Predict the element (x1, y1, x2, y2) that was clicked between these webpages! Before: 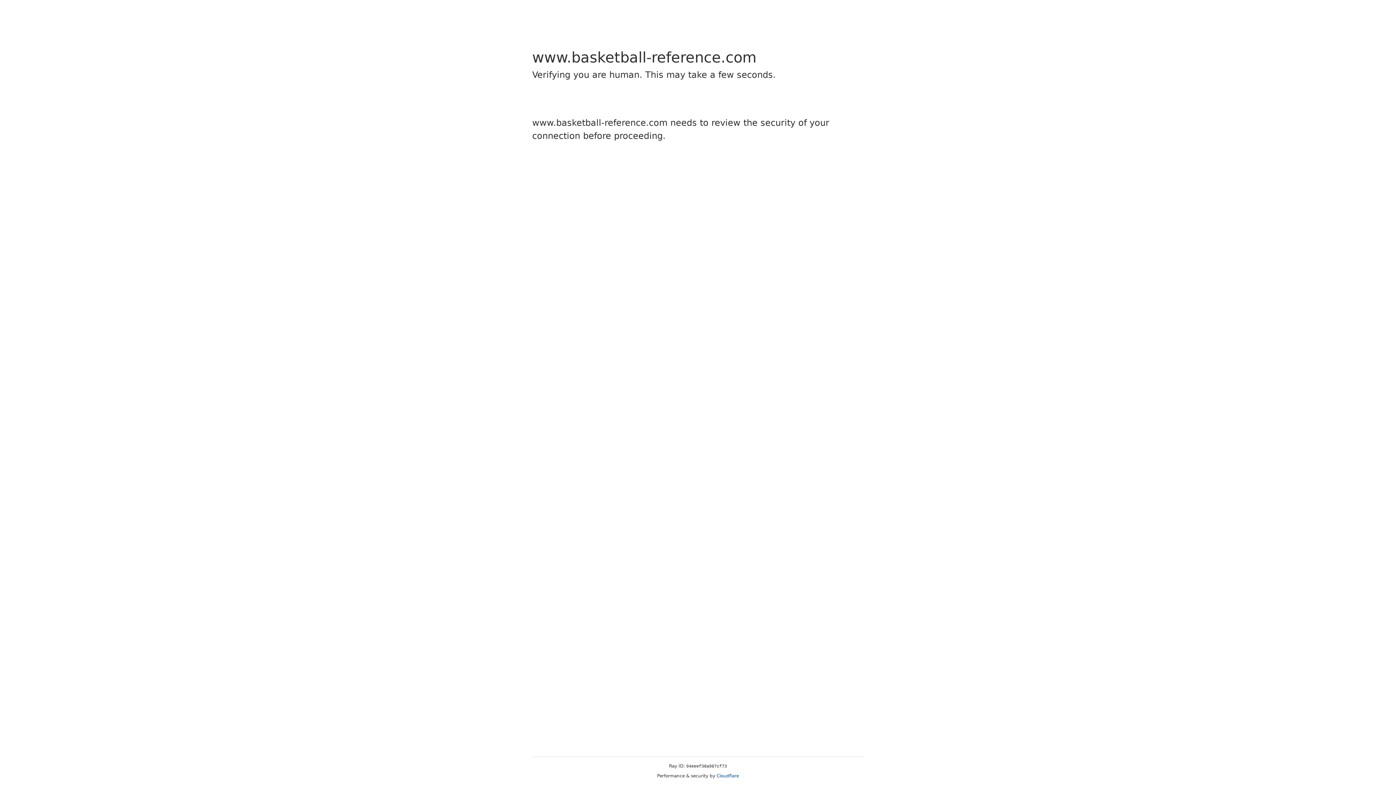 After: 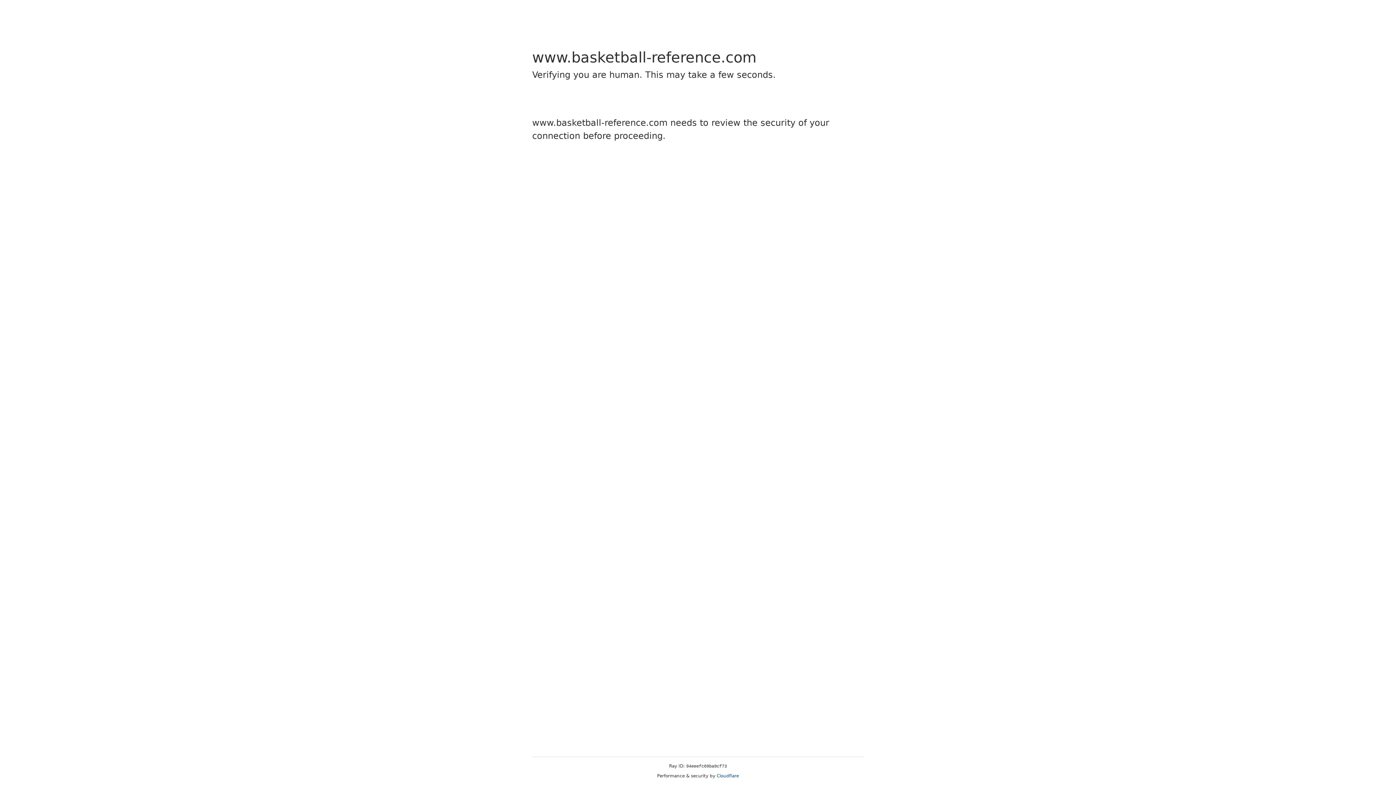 Action: bbox: (716, 773, 739, 778) label: Cloudflare